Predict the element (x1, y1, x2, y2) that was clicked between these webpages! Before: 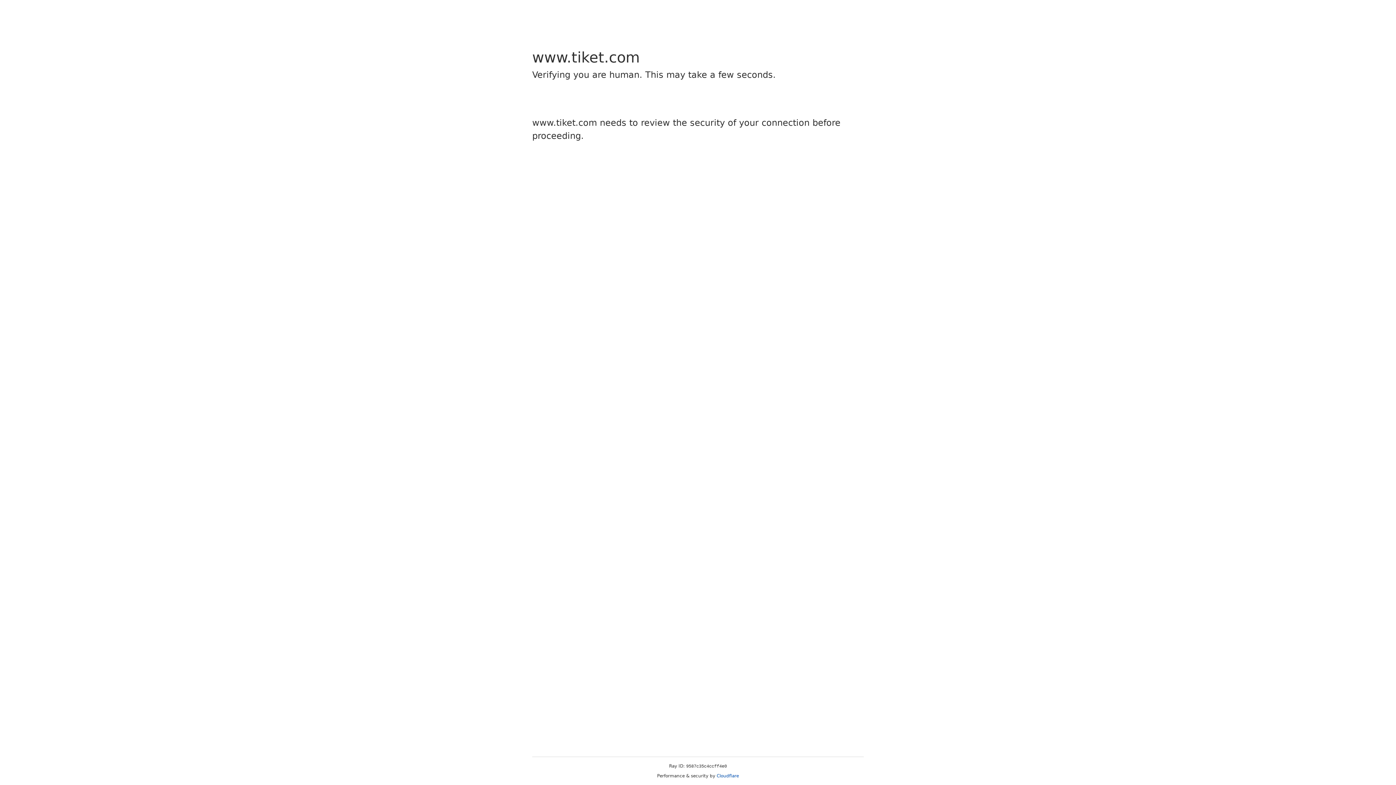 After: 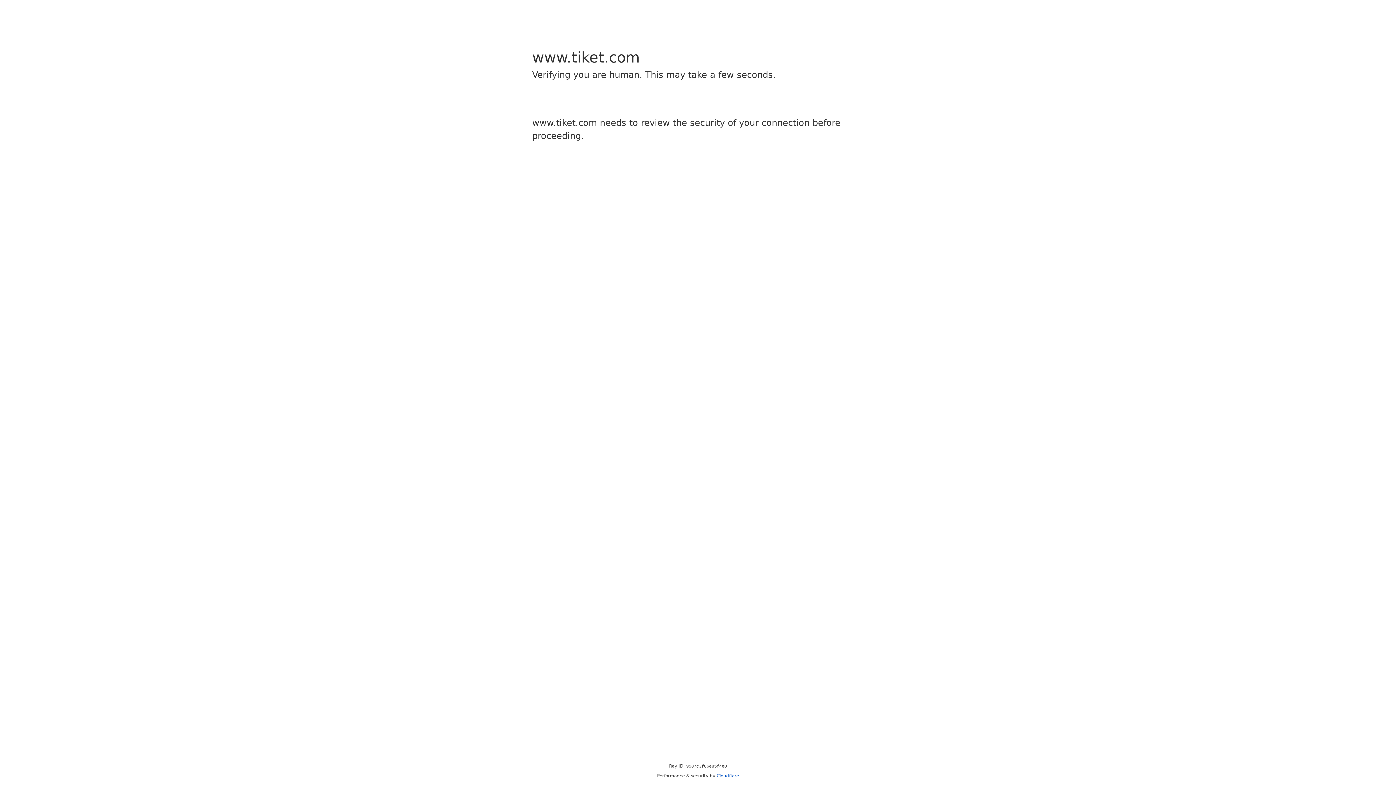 Action: bbox: (716, 773, 739, 778) label: Cloudflare